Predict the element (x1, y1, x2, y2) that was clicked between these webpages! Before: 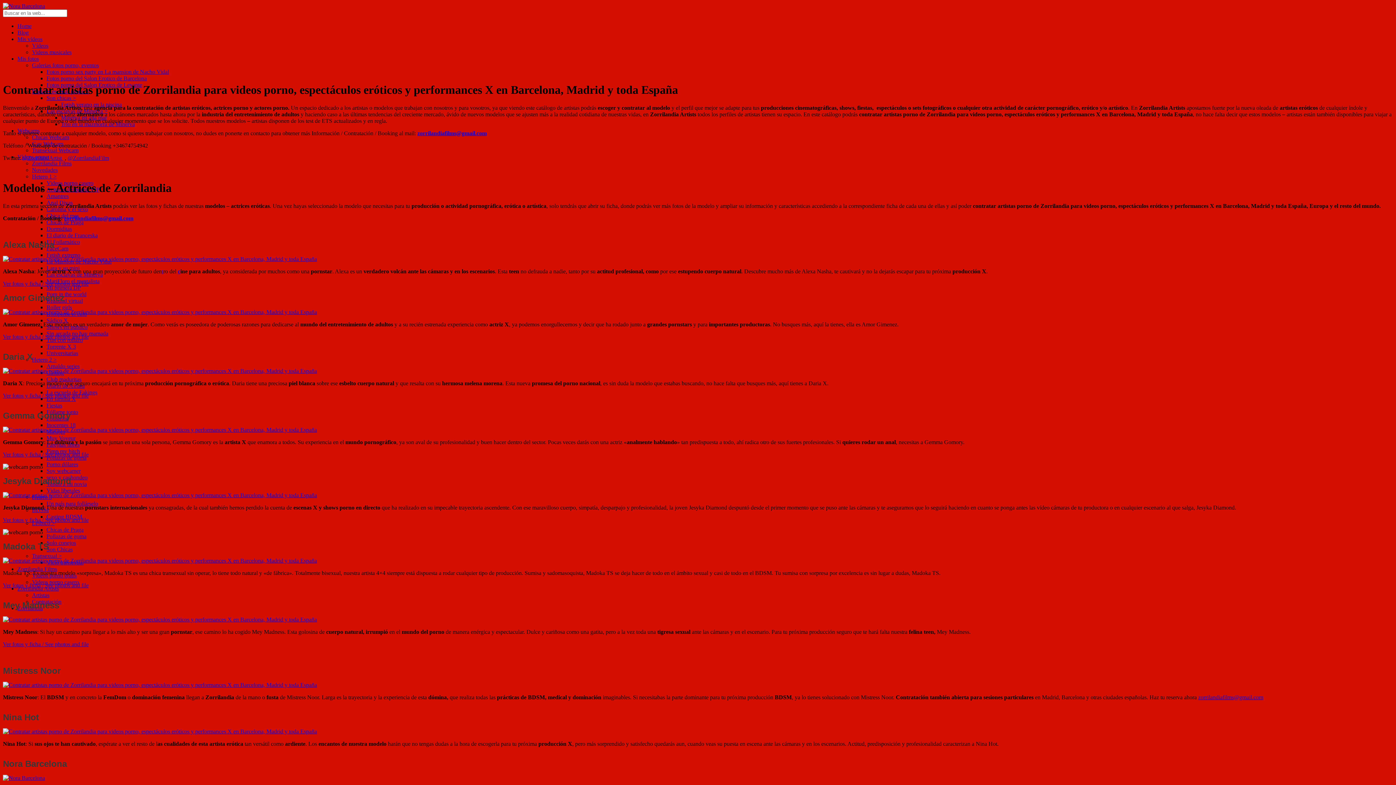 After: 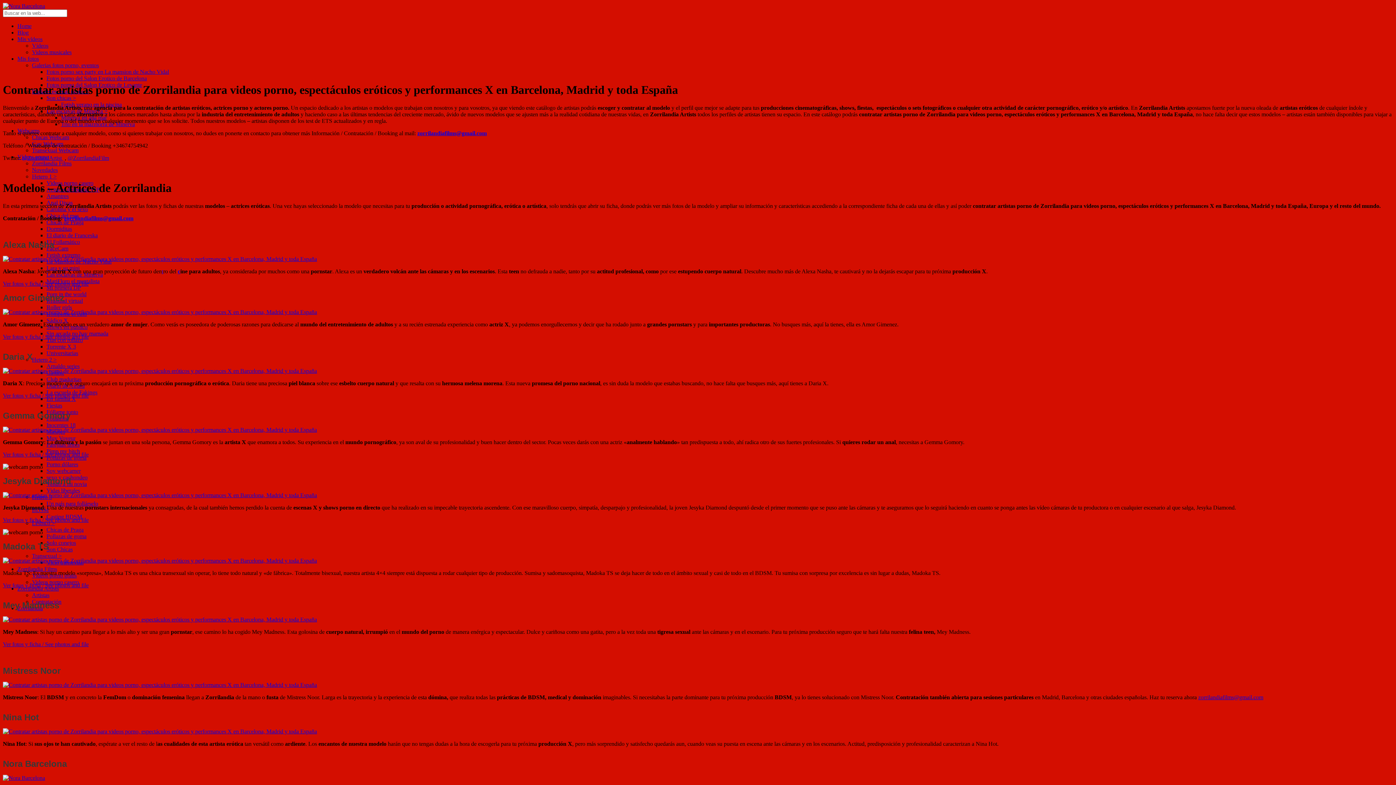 Action: bbox: (64, 215, 133, 221) label: zorrilandiafilms@gmail.com